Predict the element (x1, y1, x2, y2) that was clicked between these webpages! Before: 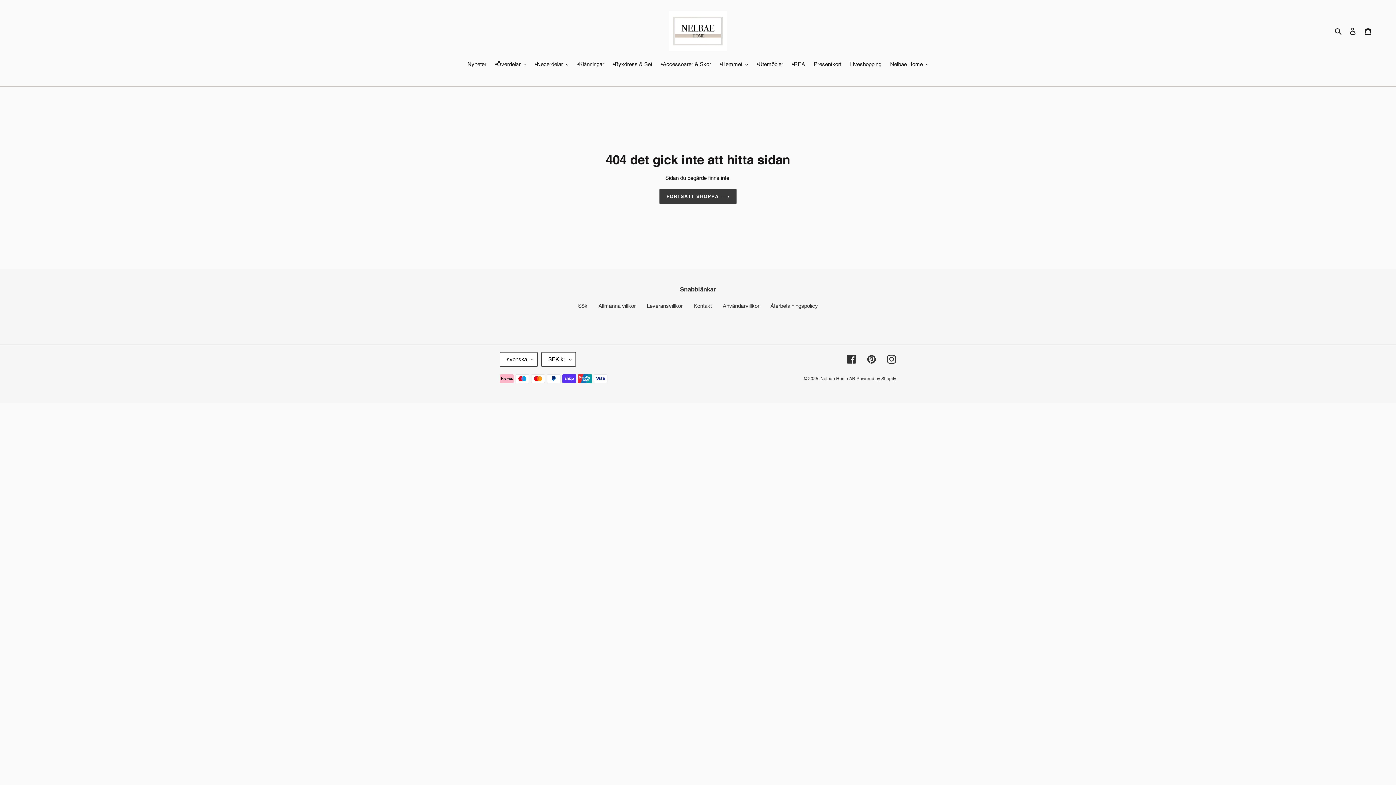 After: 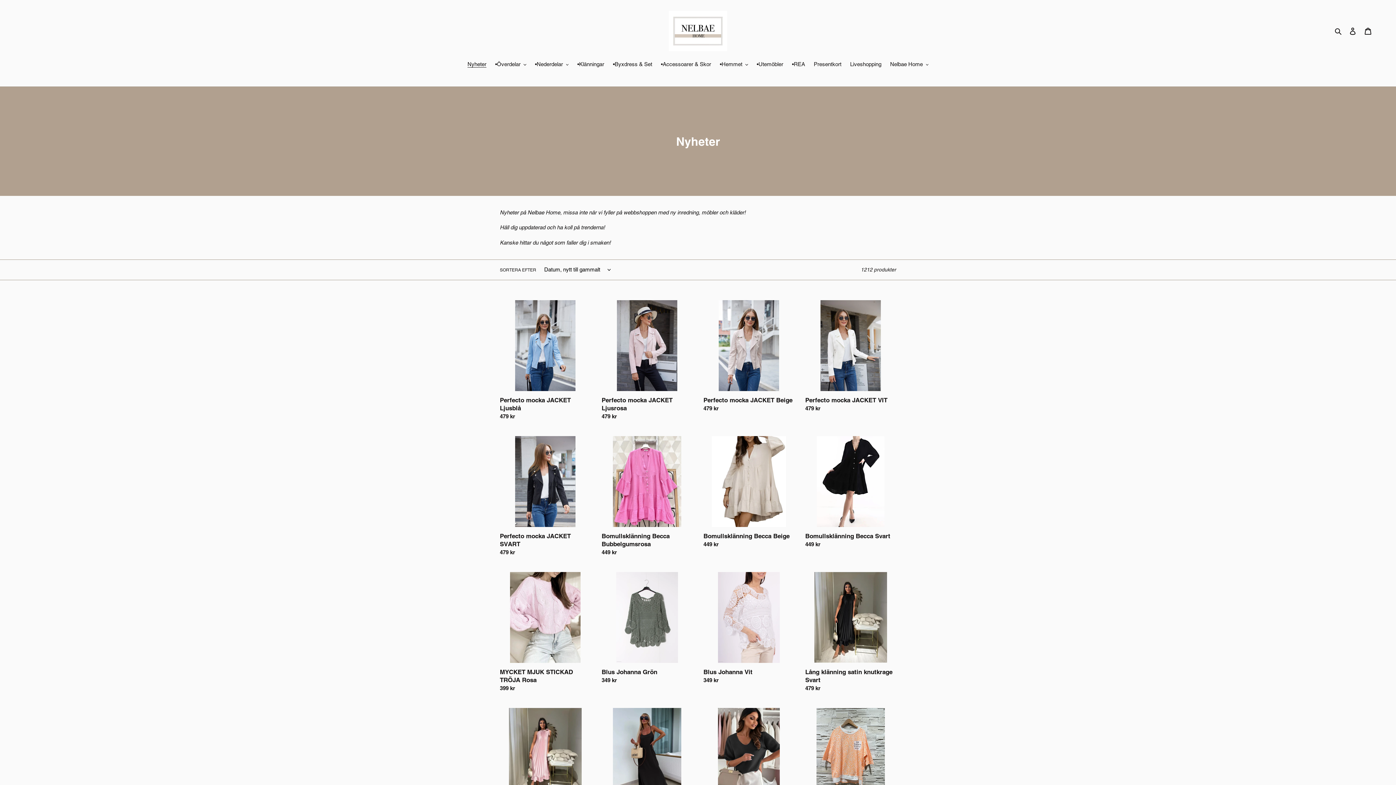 Action: bbox: (464, 60, 490, 69) label: Nyheter